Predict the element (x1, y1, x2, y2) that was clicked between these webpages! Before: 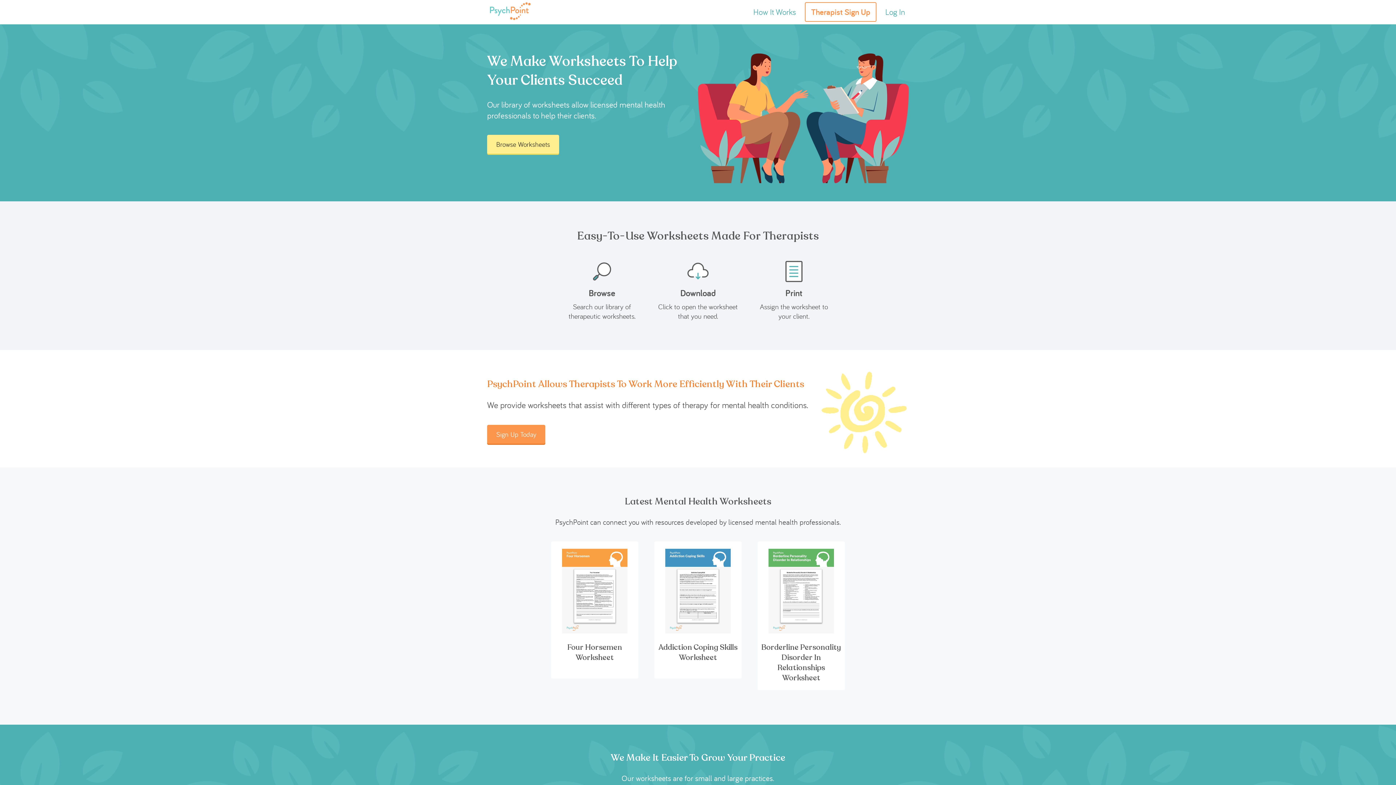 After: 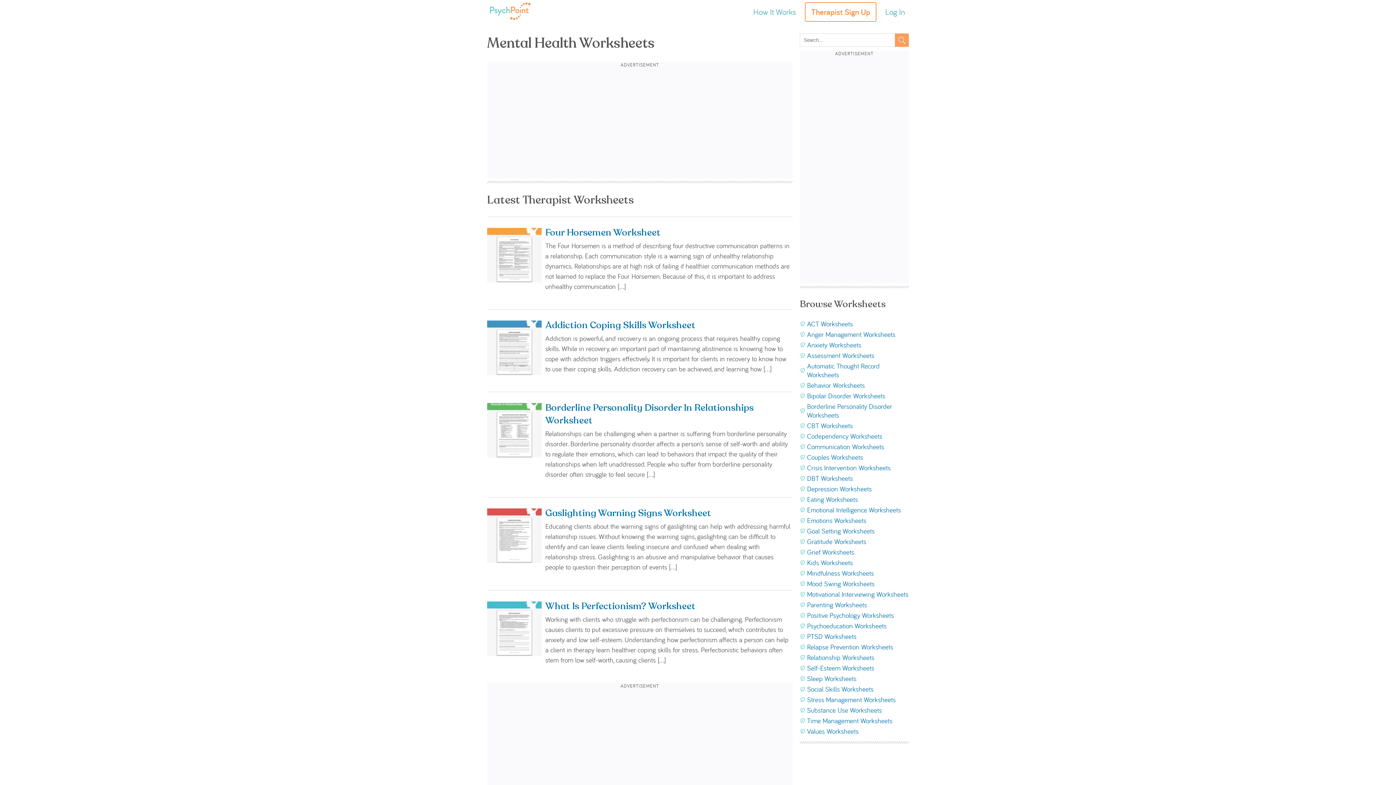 Action: bbox: (487, 134, 559, 153) label: Browse Worksheets